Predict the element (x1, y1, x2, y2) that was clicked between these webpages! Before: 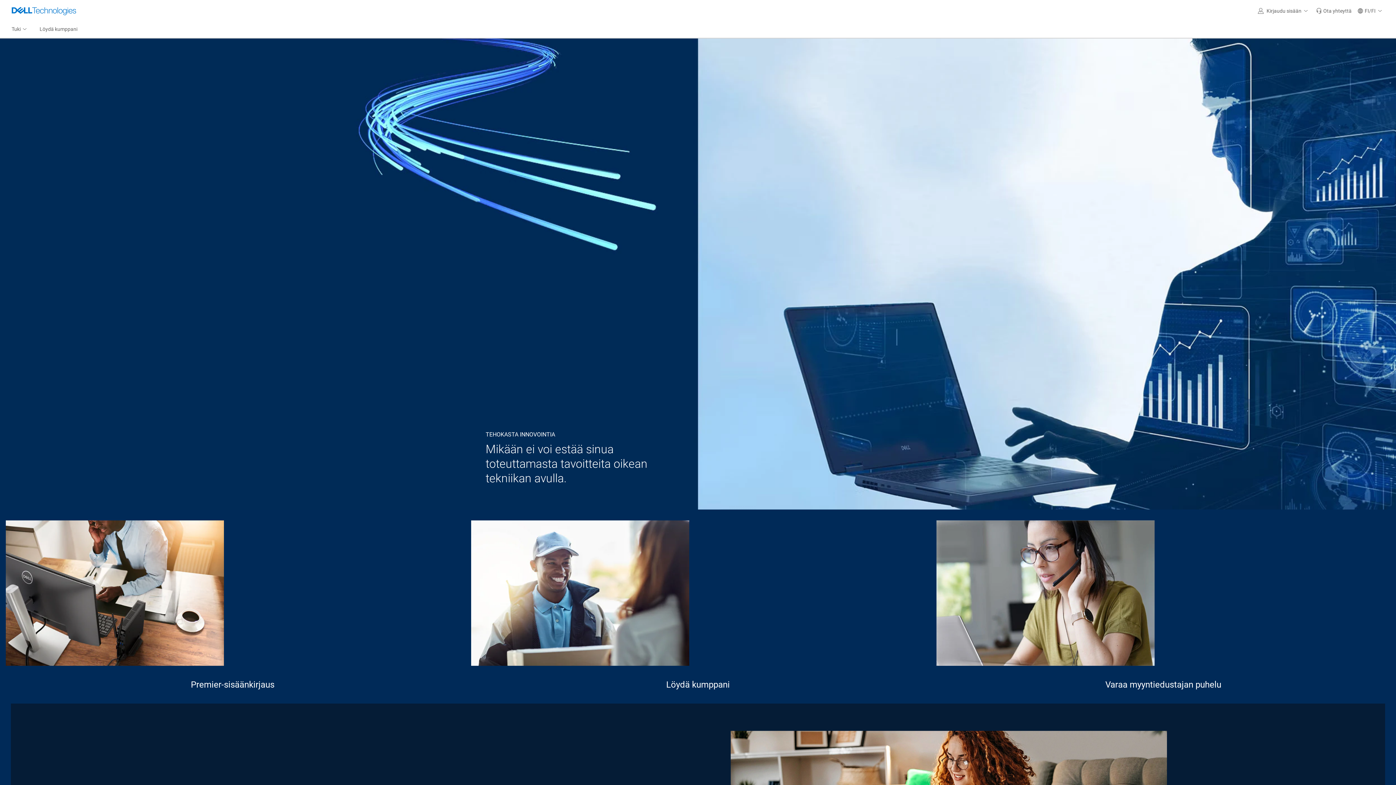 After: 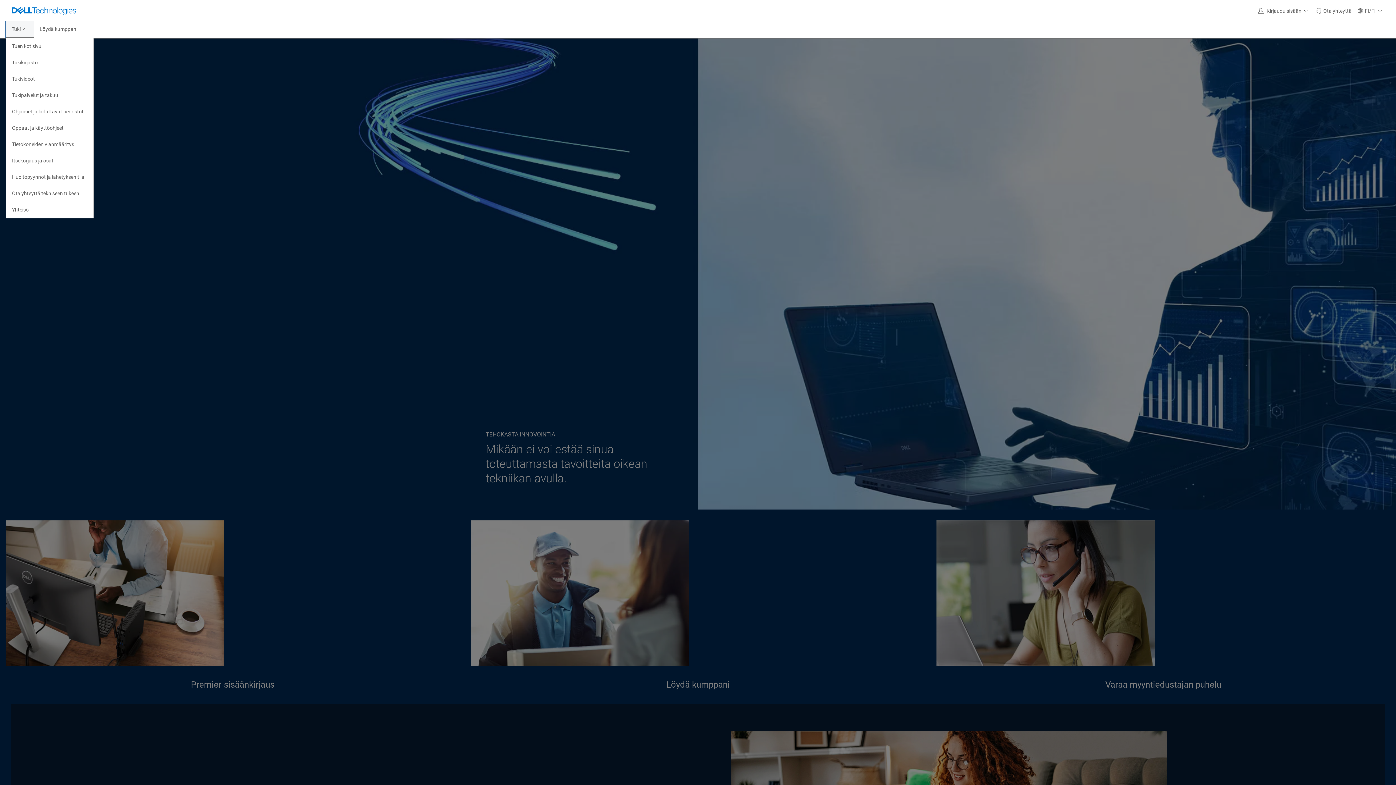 Action: label: Tuki bbox: (5, 21, 33, 37)